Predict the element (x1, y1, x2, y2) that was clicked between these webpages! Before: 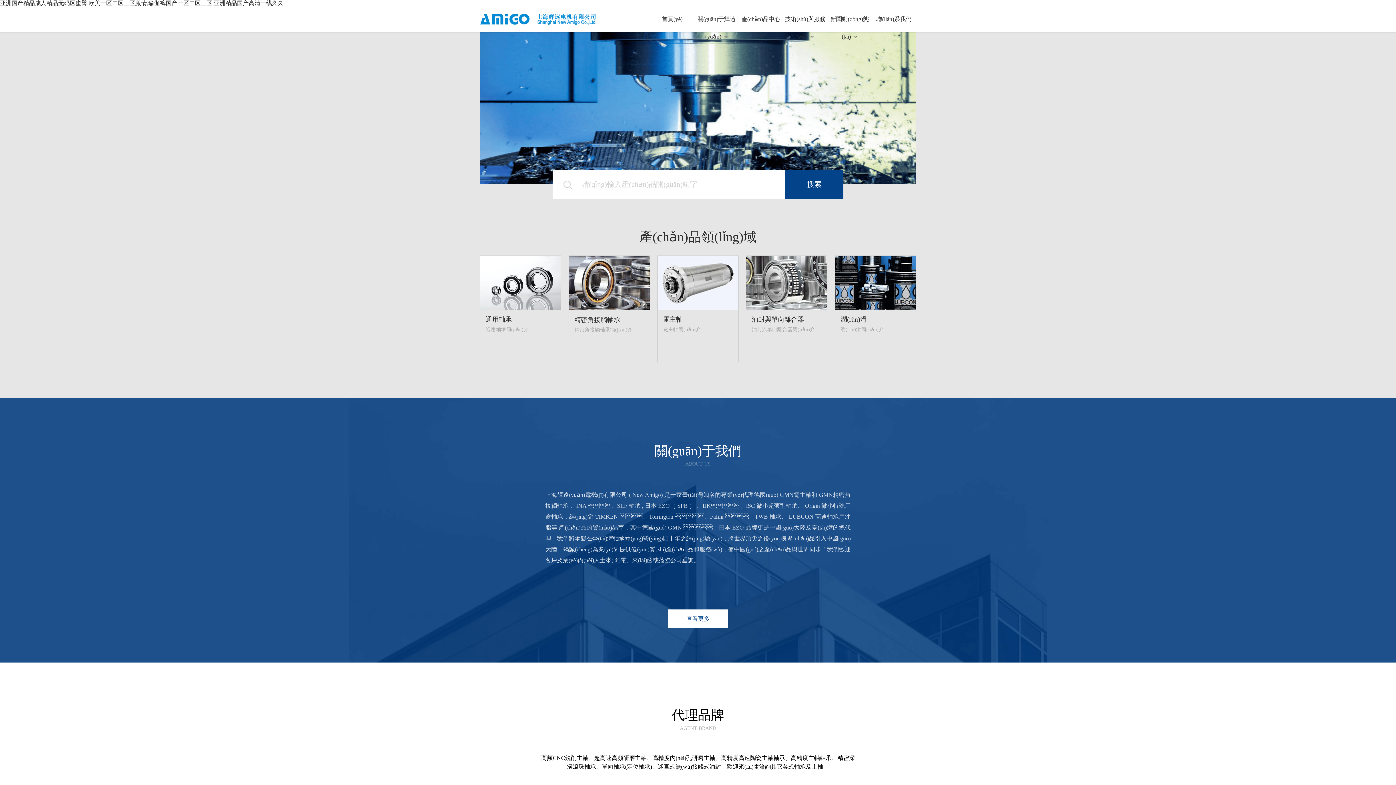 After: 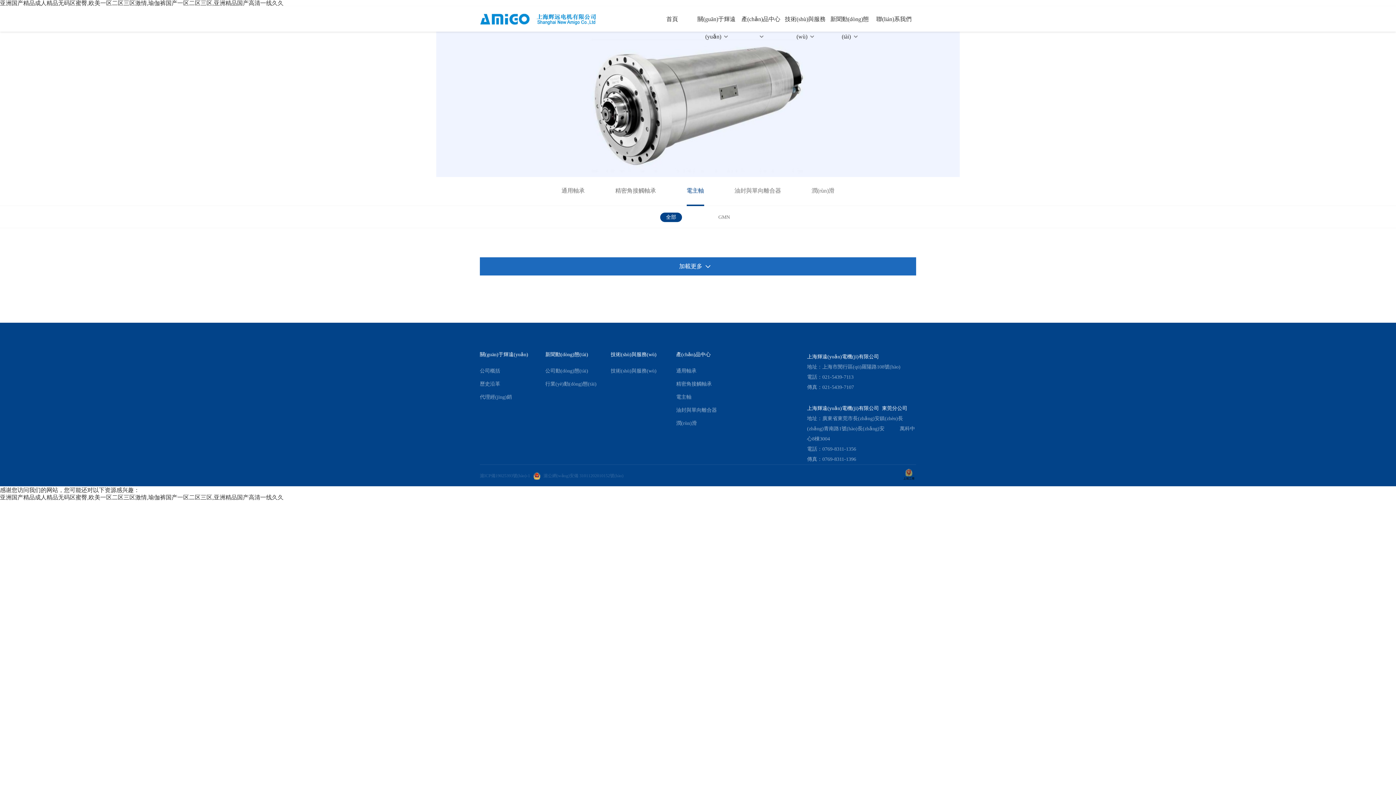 Action: bbox: (657, 256, 738, 338) label: 電主軸

電主軸簡(jiǎn)介